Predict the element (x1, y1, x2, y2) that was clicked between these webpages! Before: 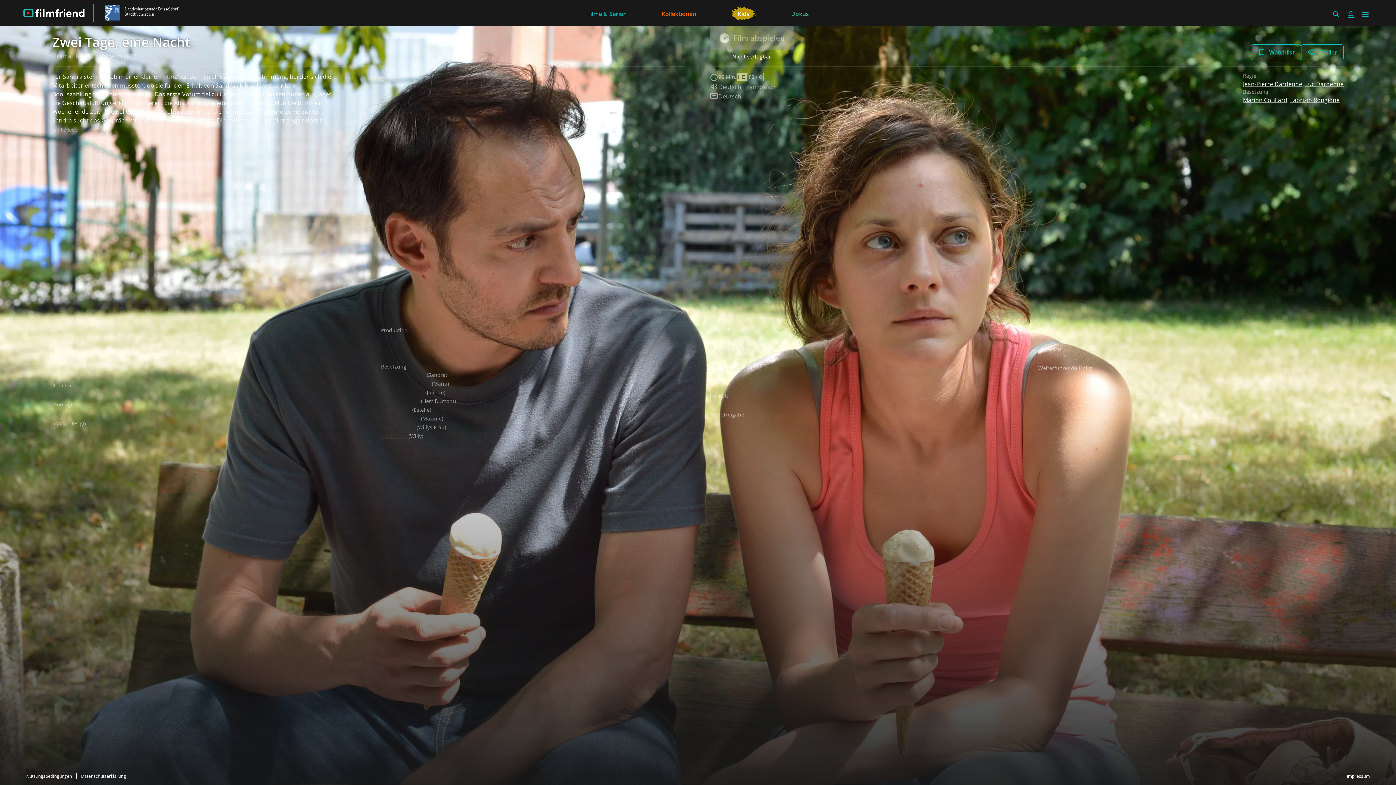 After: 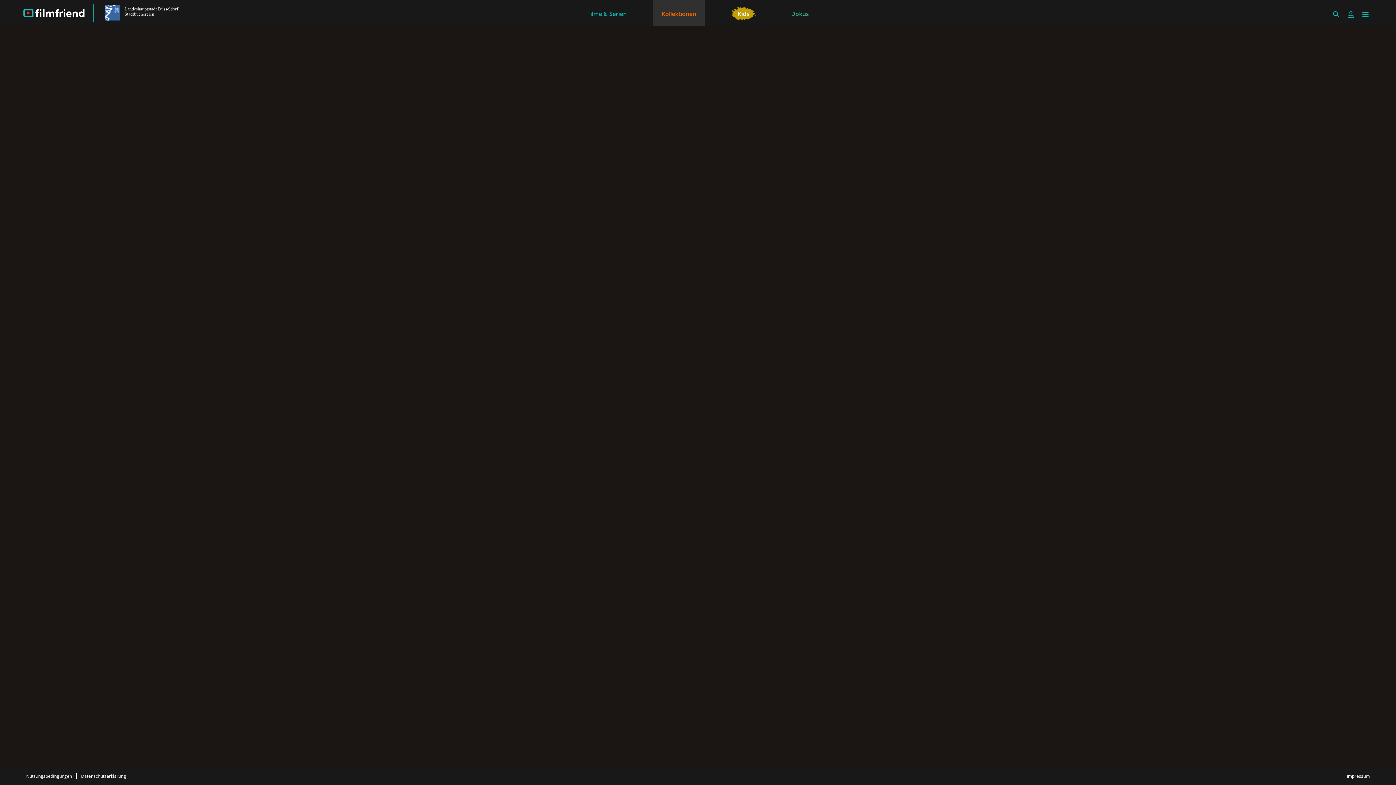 Action: label: Kollektionen bbox: (653, 0, 705, 26)